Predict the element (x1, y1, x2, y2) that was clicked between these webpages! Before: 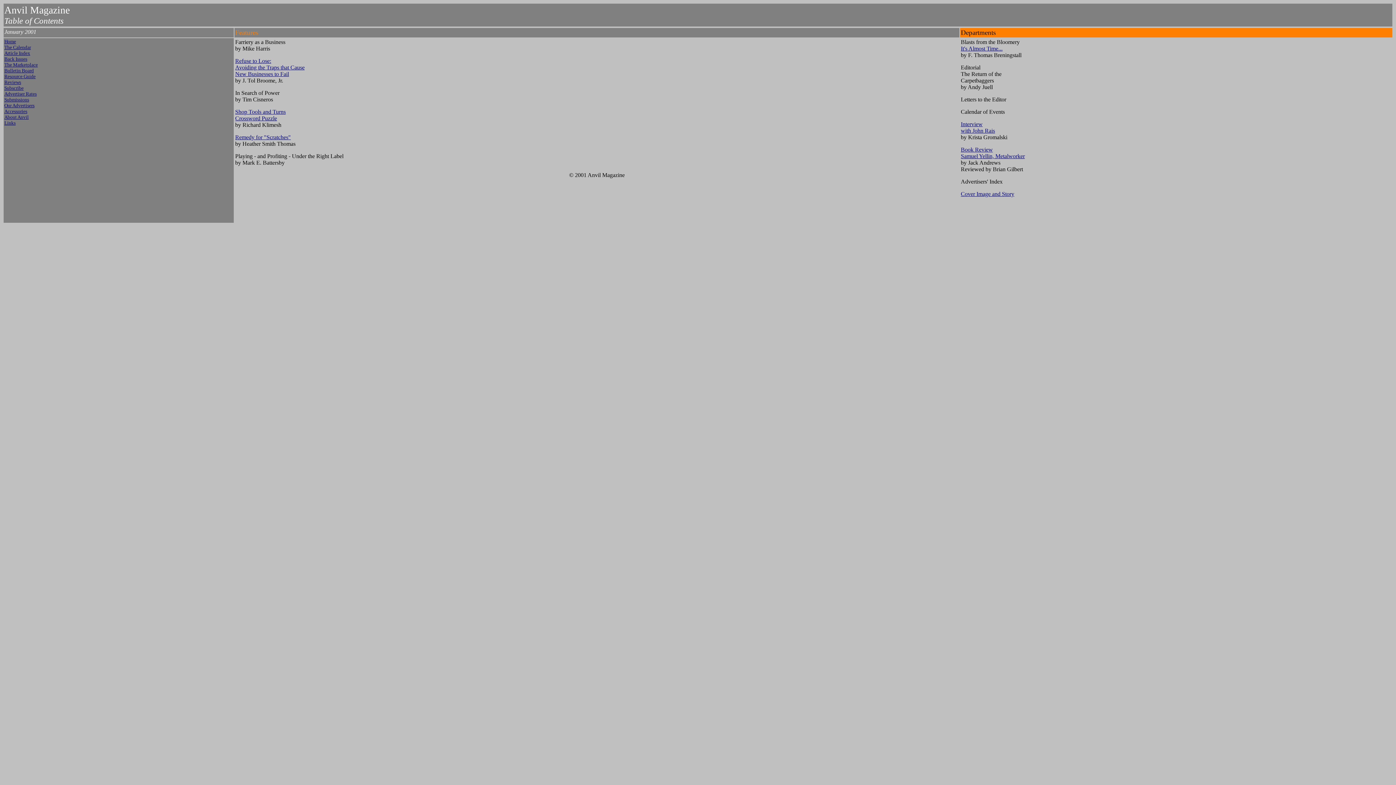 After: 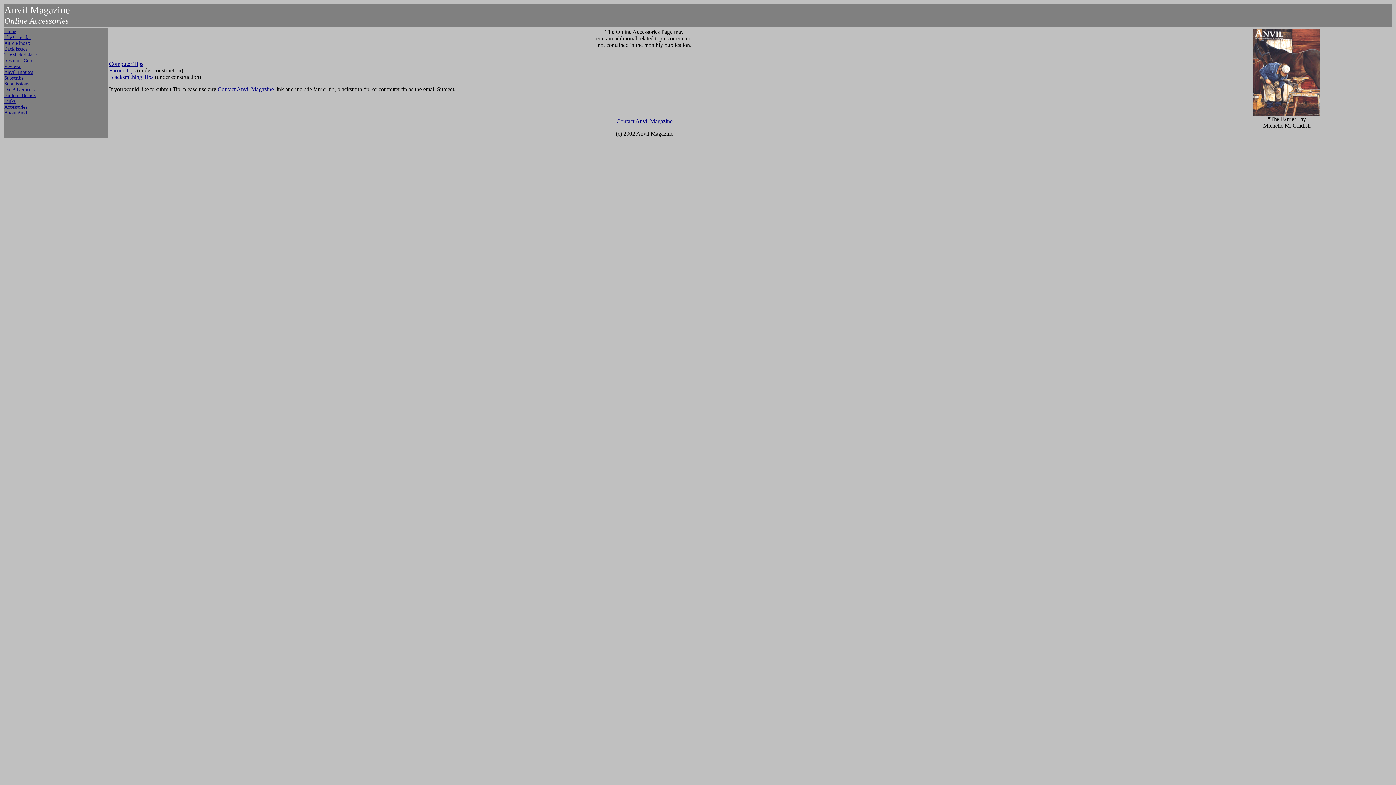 Action: label: Accessories bbox: (4, 108, 27, 114)